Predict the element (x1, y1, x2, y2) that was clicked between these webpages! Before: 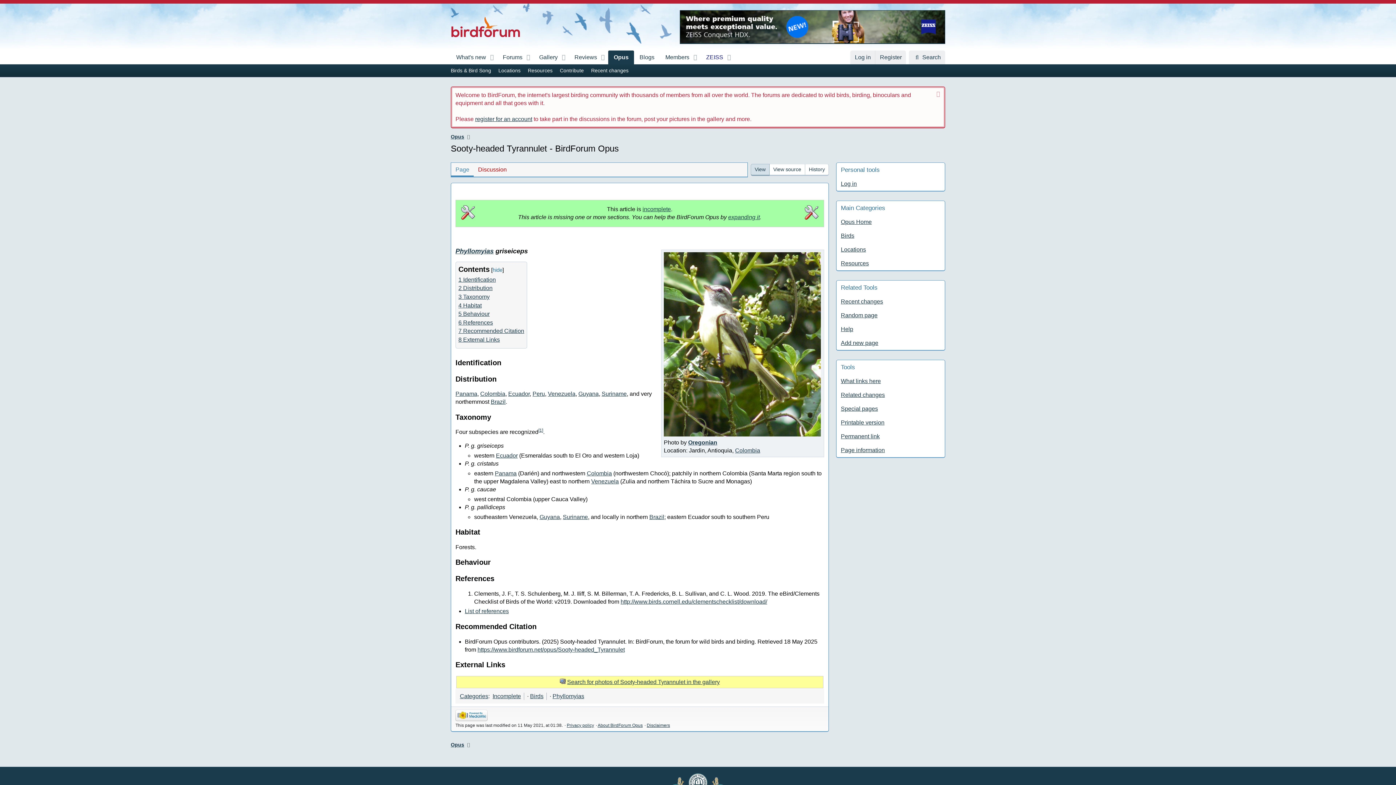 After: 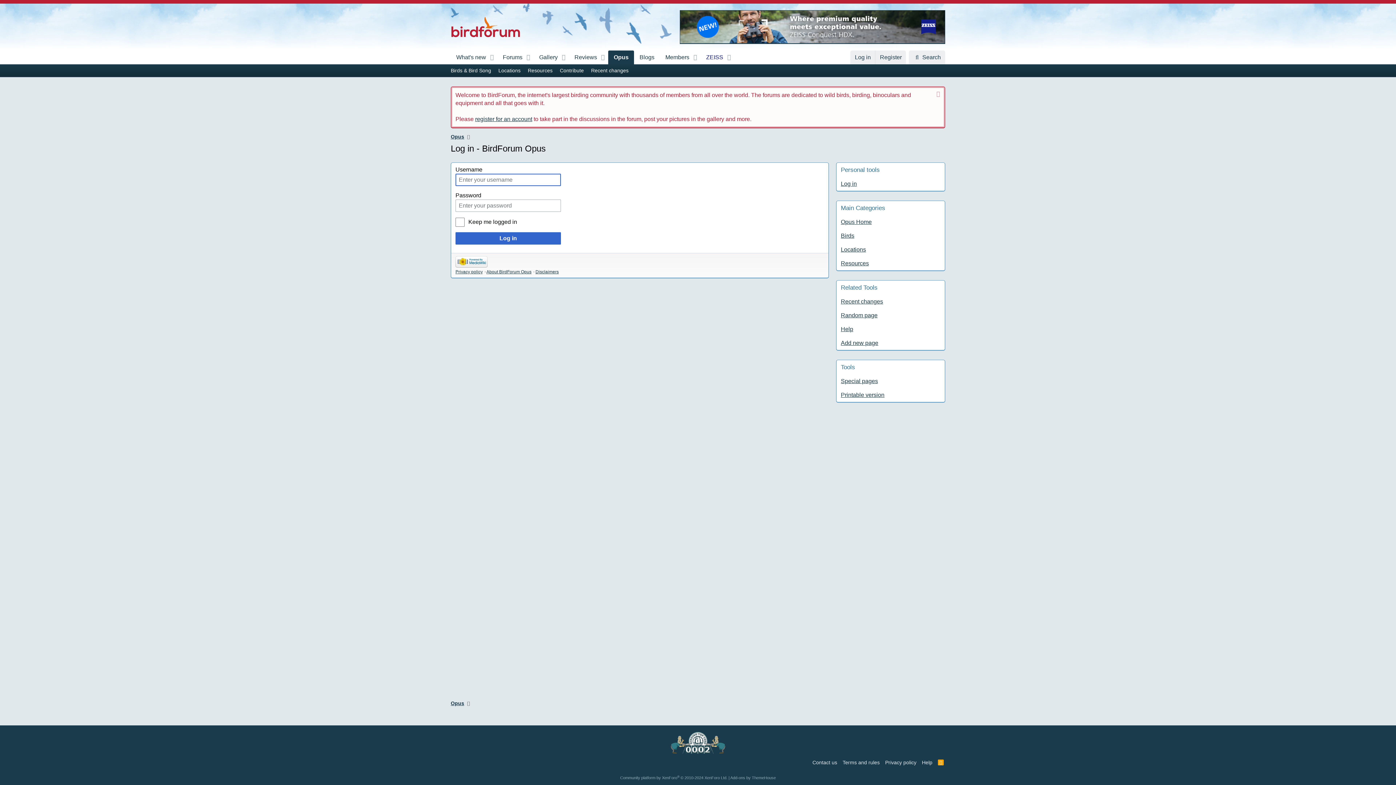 Action: bbox: (841, 180, 857, 186) label: Log in